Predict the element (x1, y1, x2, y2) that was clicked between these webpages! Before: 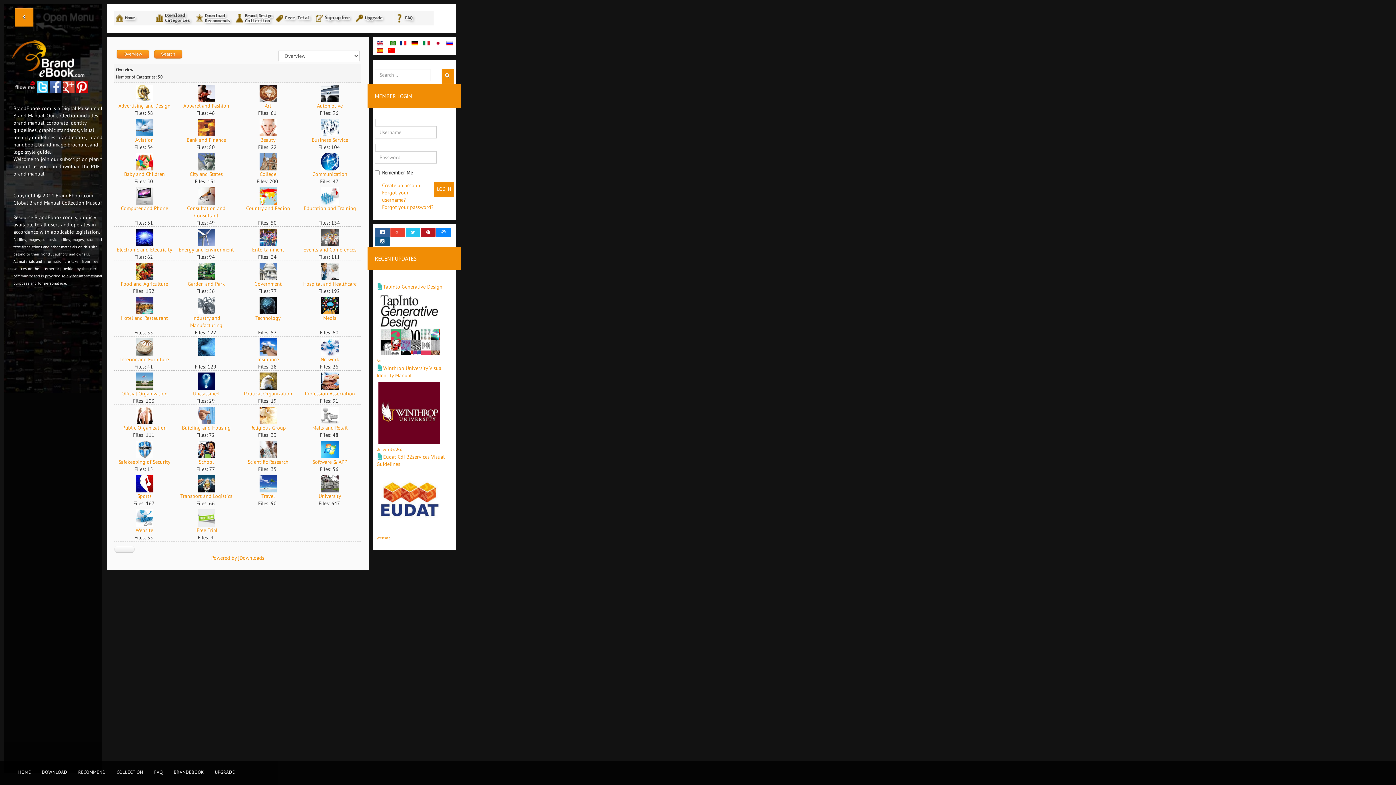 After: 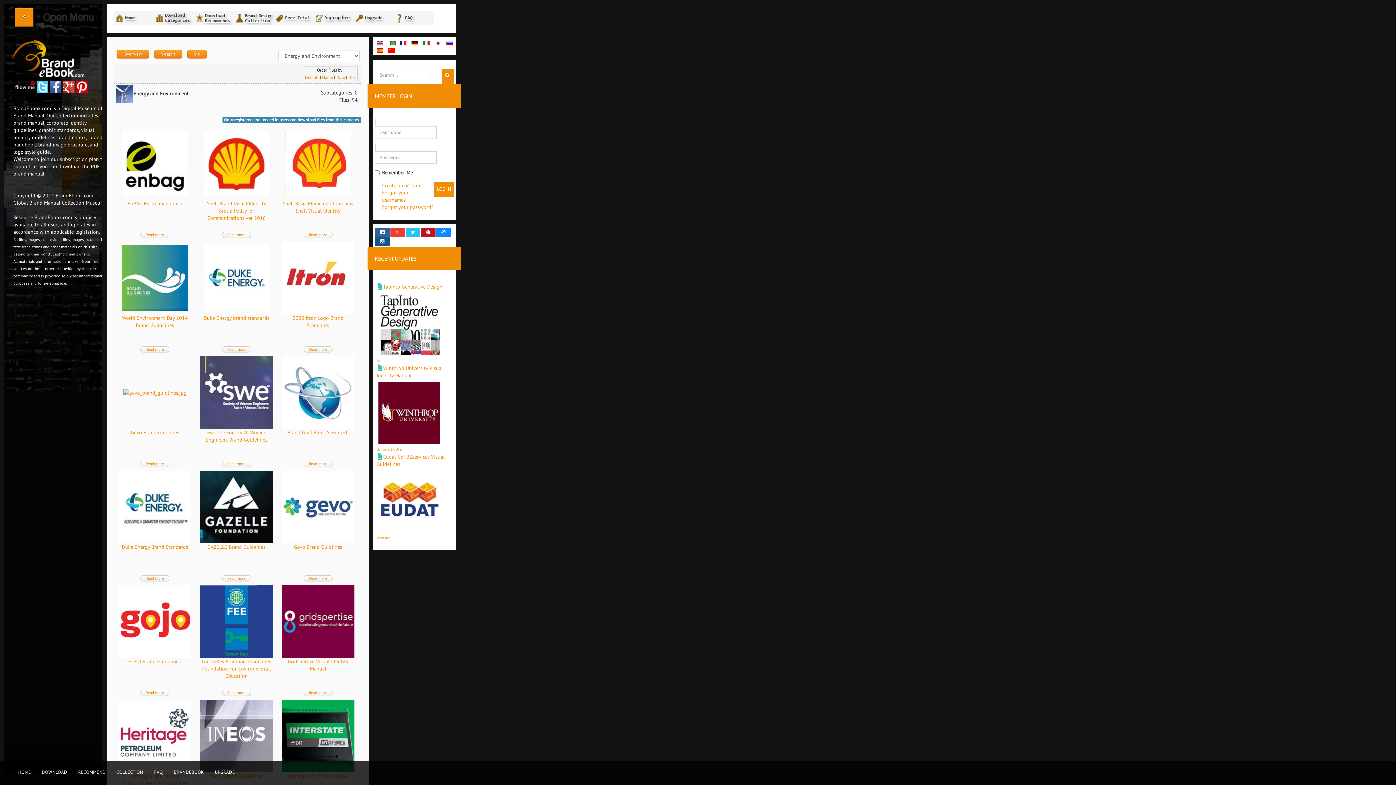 Action: bbox: (197, 233, 215, 240)